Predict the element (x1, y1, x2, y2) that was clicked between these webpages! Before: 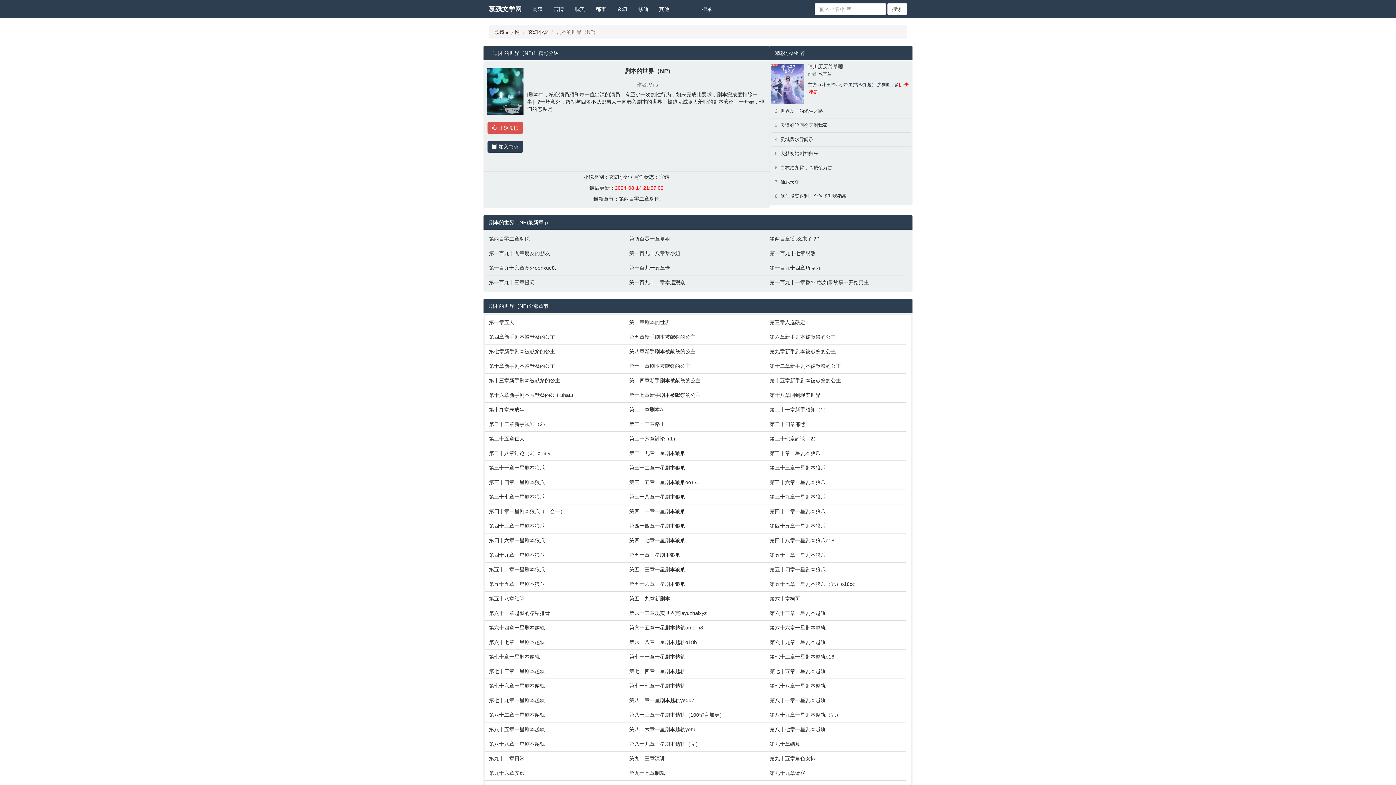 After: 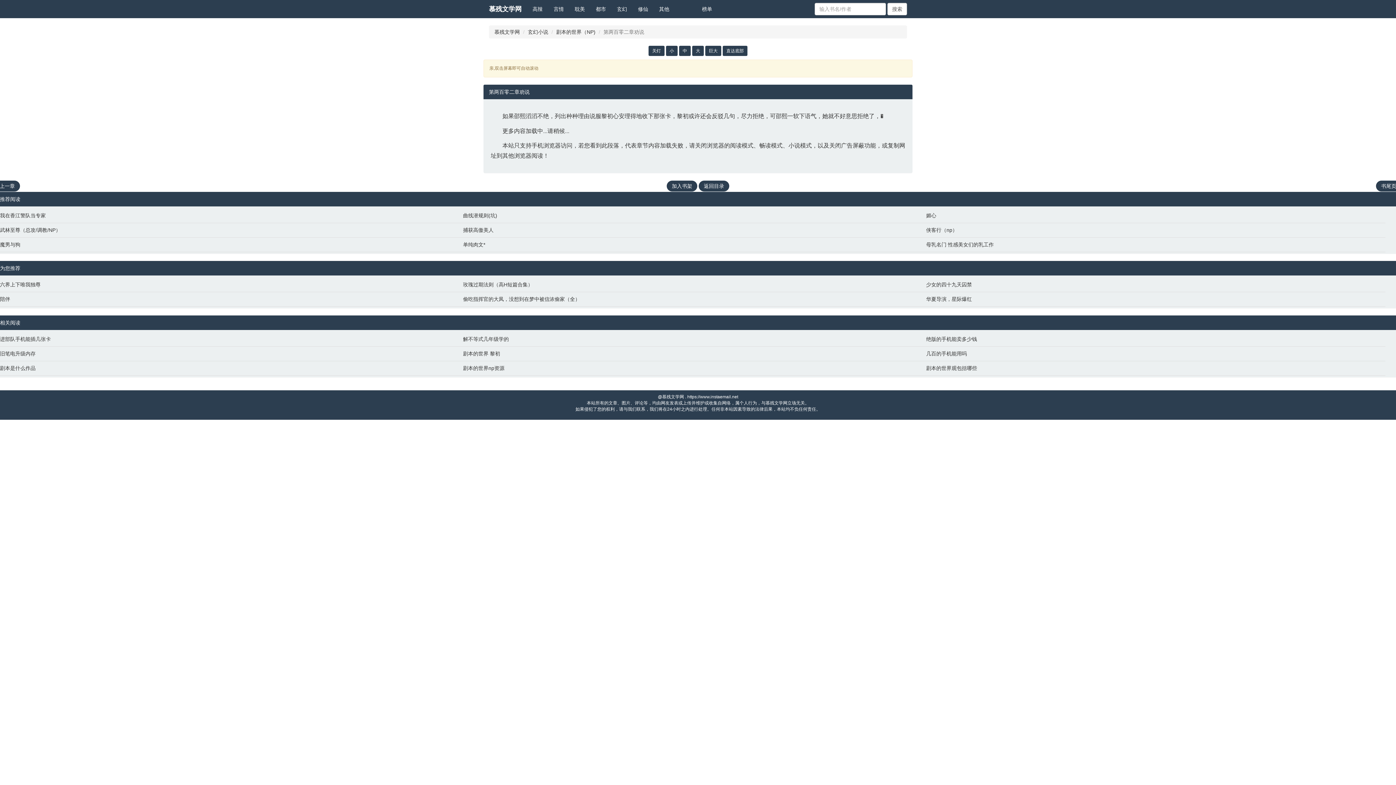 Action: bbox: (489, 235, 622, 242) label: 第两百零二章劝说